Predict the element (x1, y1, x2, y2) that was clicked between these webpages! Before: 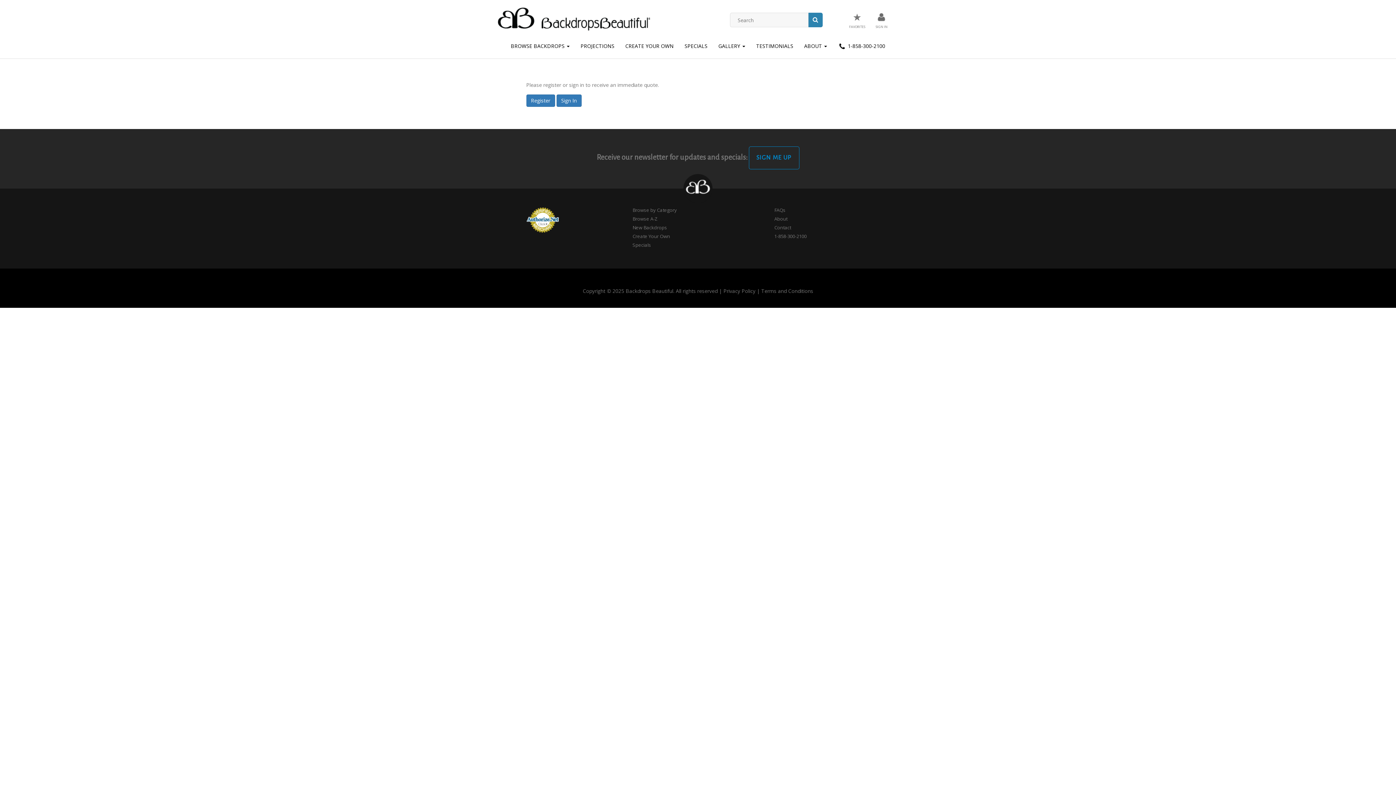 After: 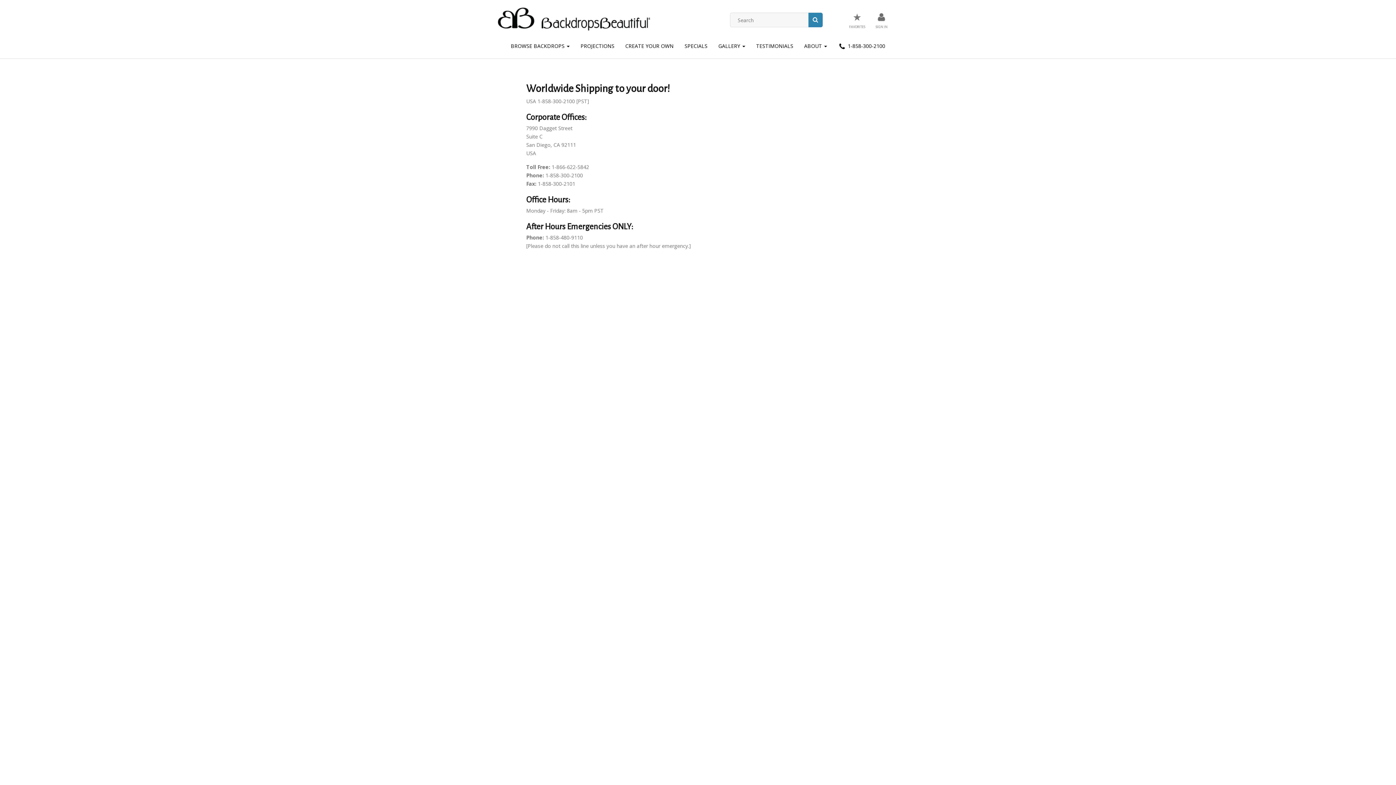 Action: bbox: (774, 224, 791, 230) label: Contact